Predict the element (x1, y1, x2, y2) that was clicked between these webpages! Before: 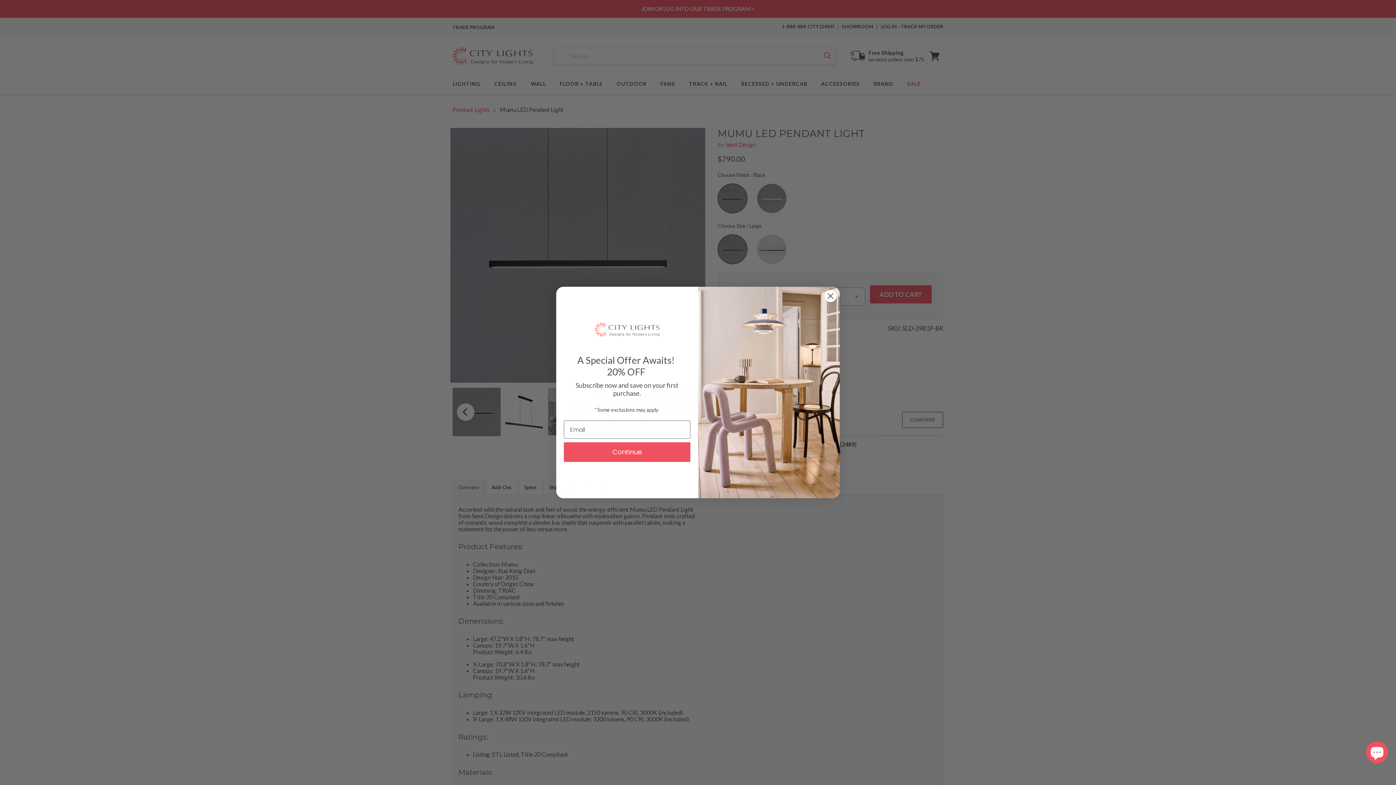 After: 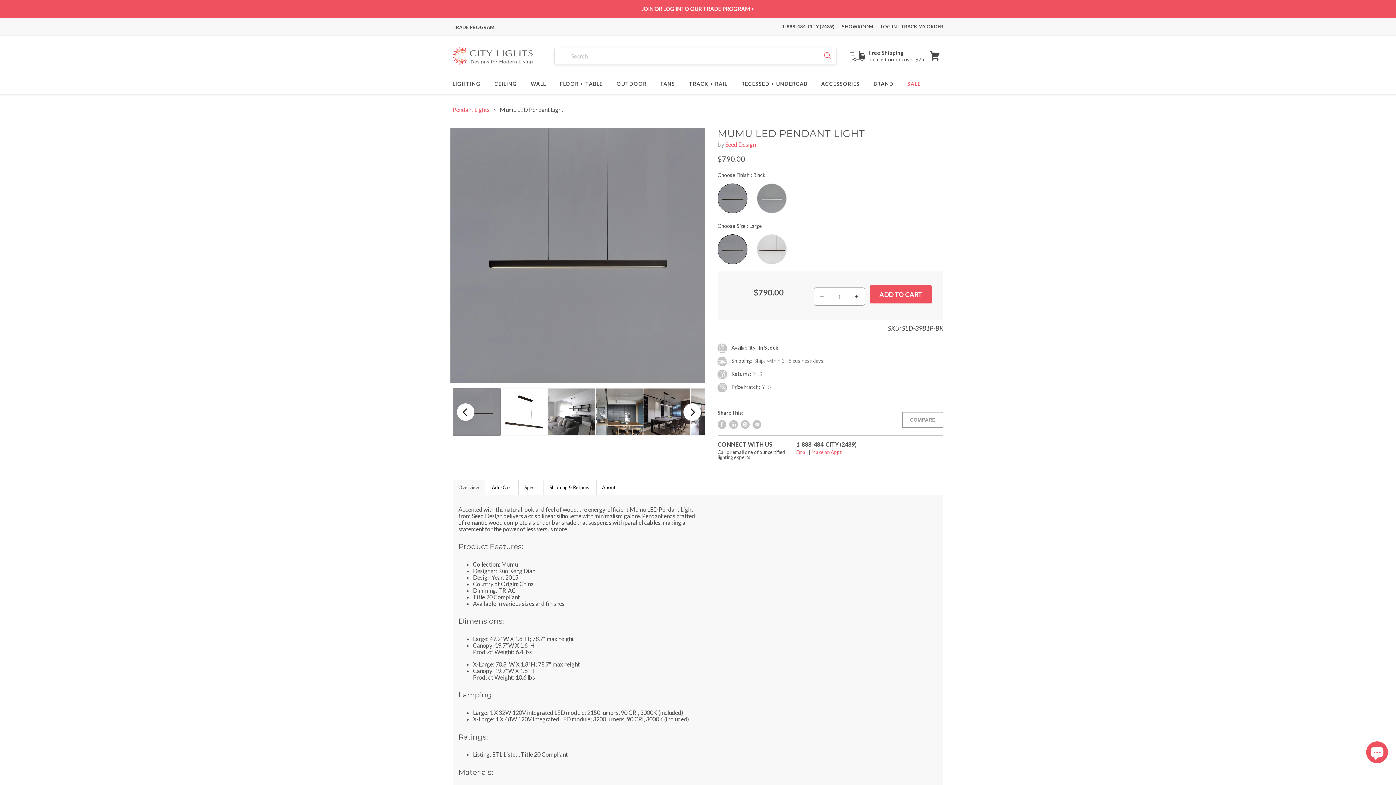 Action: bbox: (824, 289, 837, 302) label: Close dialog